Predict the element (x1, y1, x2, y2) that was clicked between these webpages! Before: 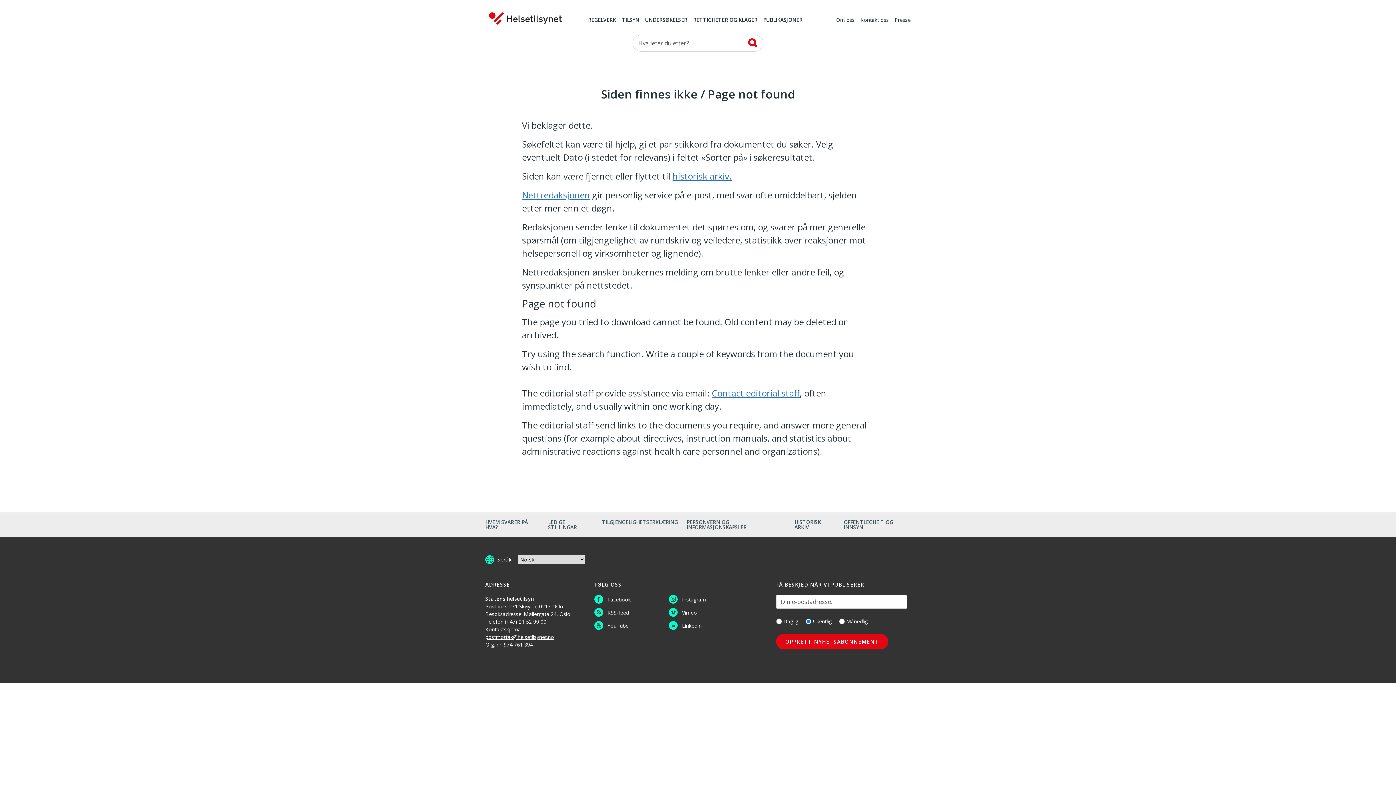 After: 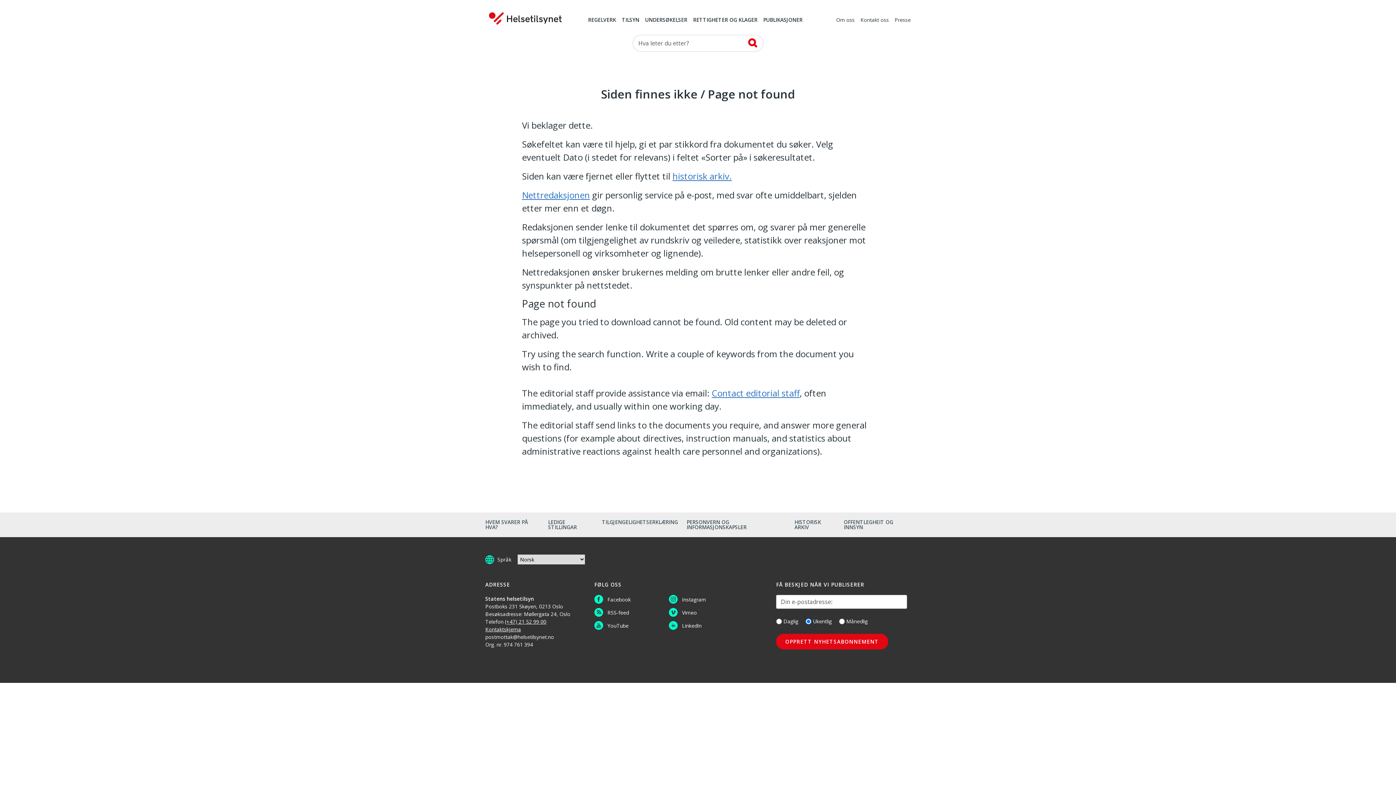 Action: label: postmottak@helsetilsynet.no bbox: (485, 633, 554, 640)